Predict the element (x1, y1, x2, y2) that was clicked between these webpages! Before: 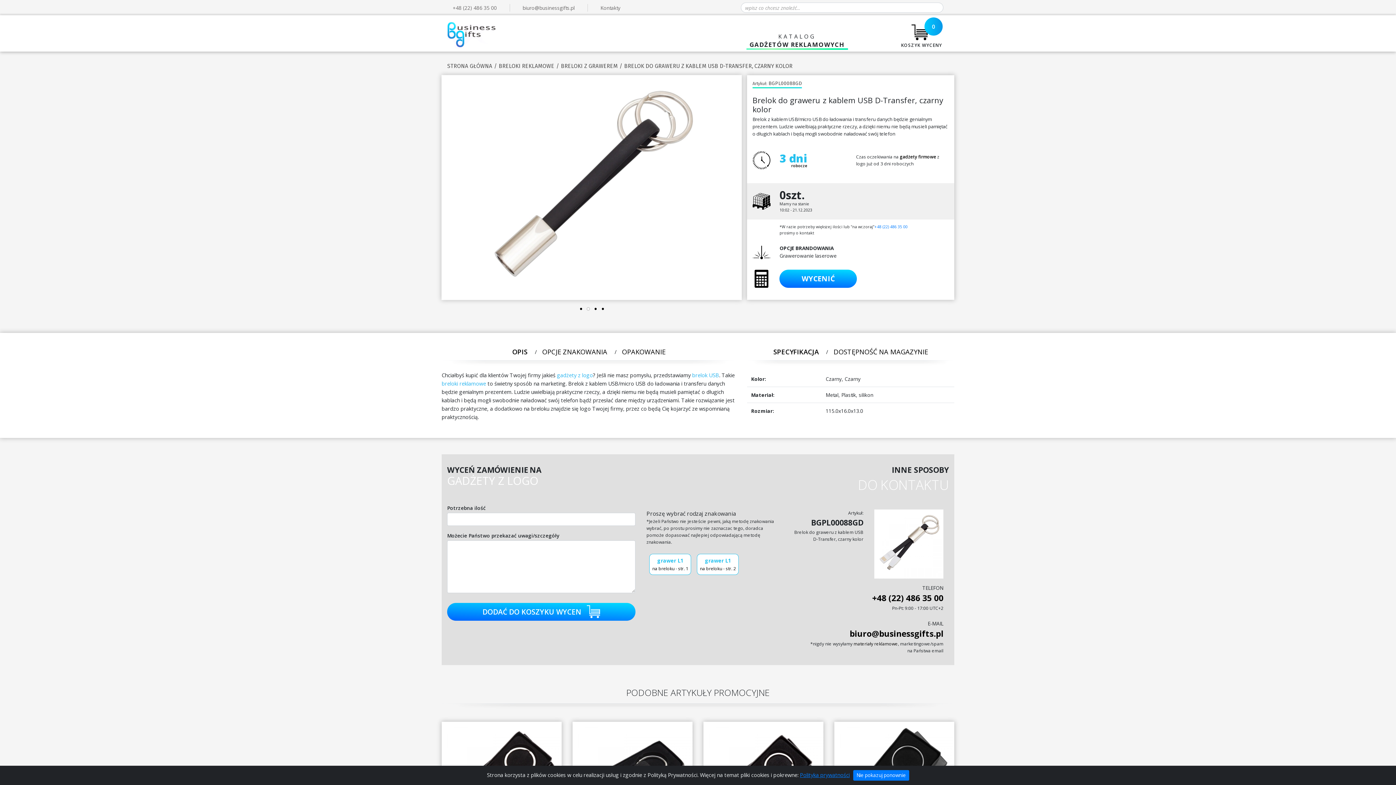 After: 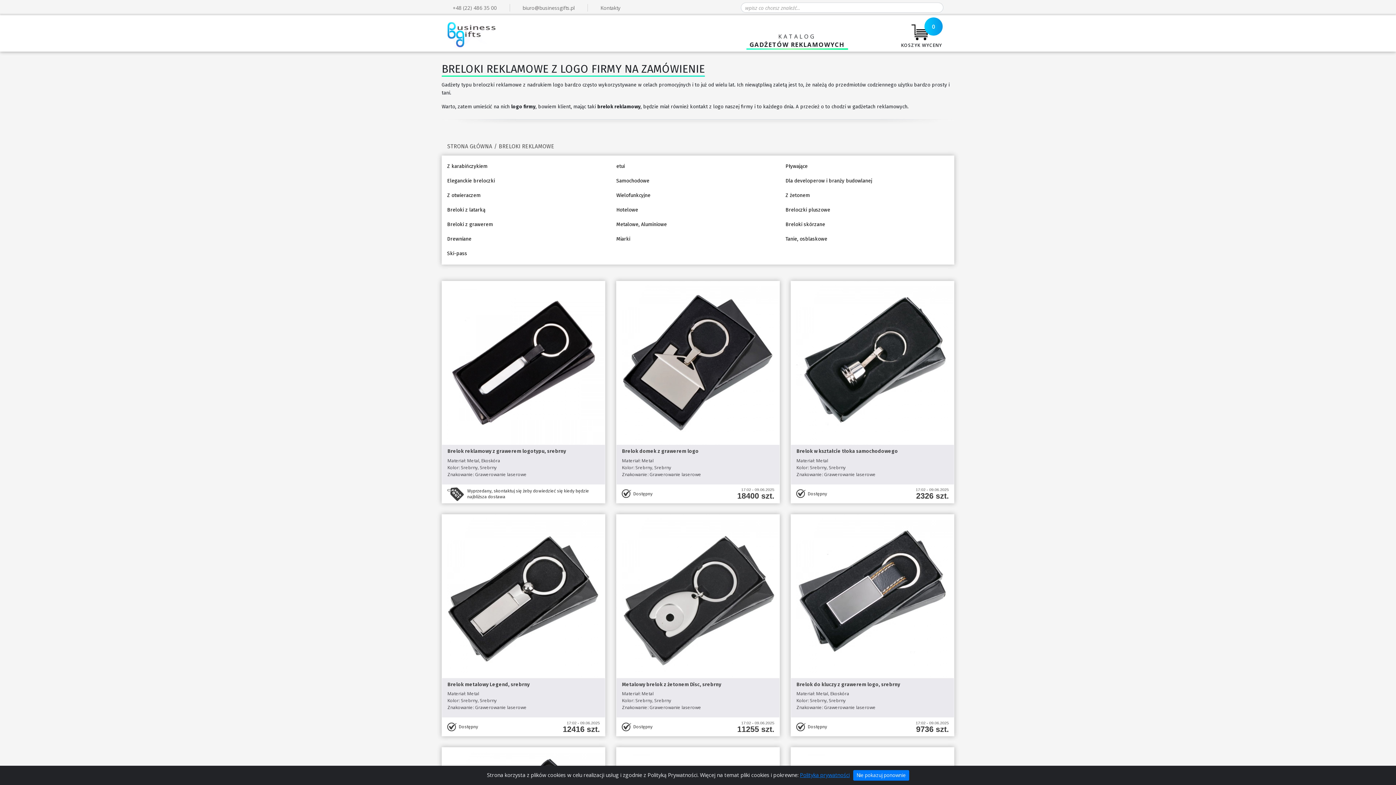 Action: bbox: (441, 380, 486, 387) label: breloki reklamowe